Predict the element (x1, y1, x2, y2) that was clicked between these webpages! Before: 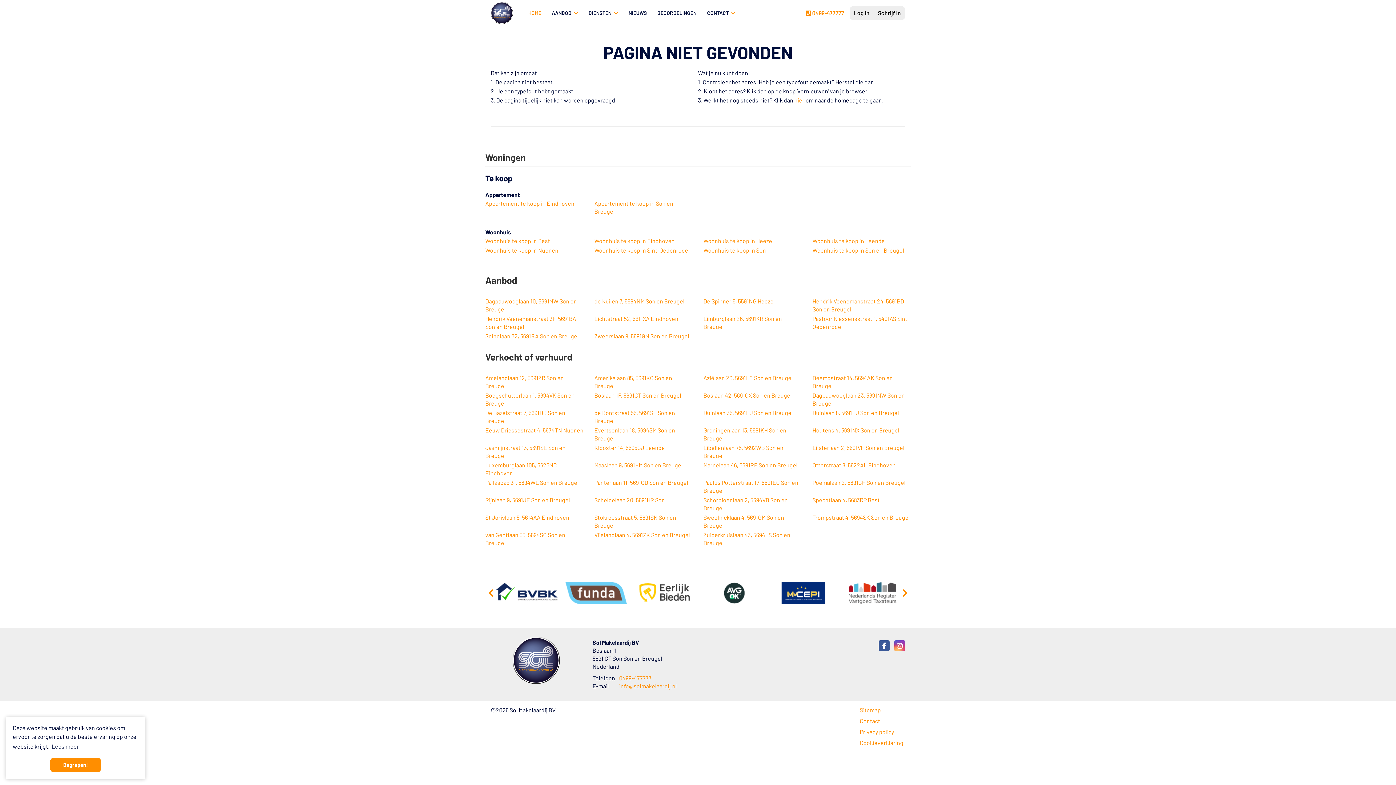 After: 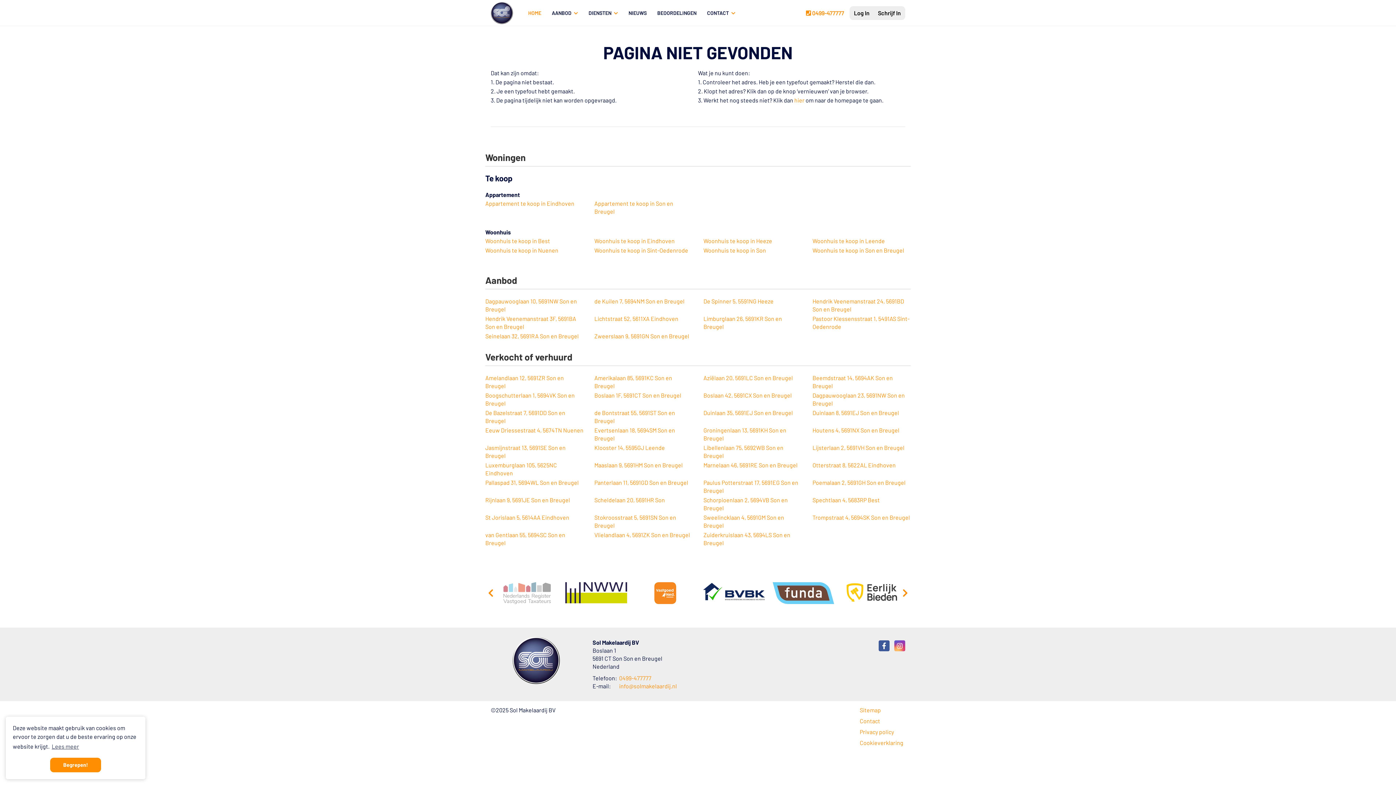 Action: bbox: (490, 577, 563, 609)